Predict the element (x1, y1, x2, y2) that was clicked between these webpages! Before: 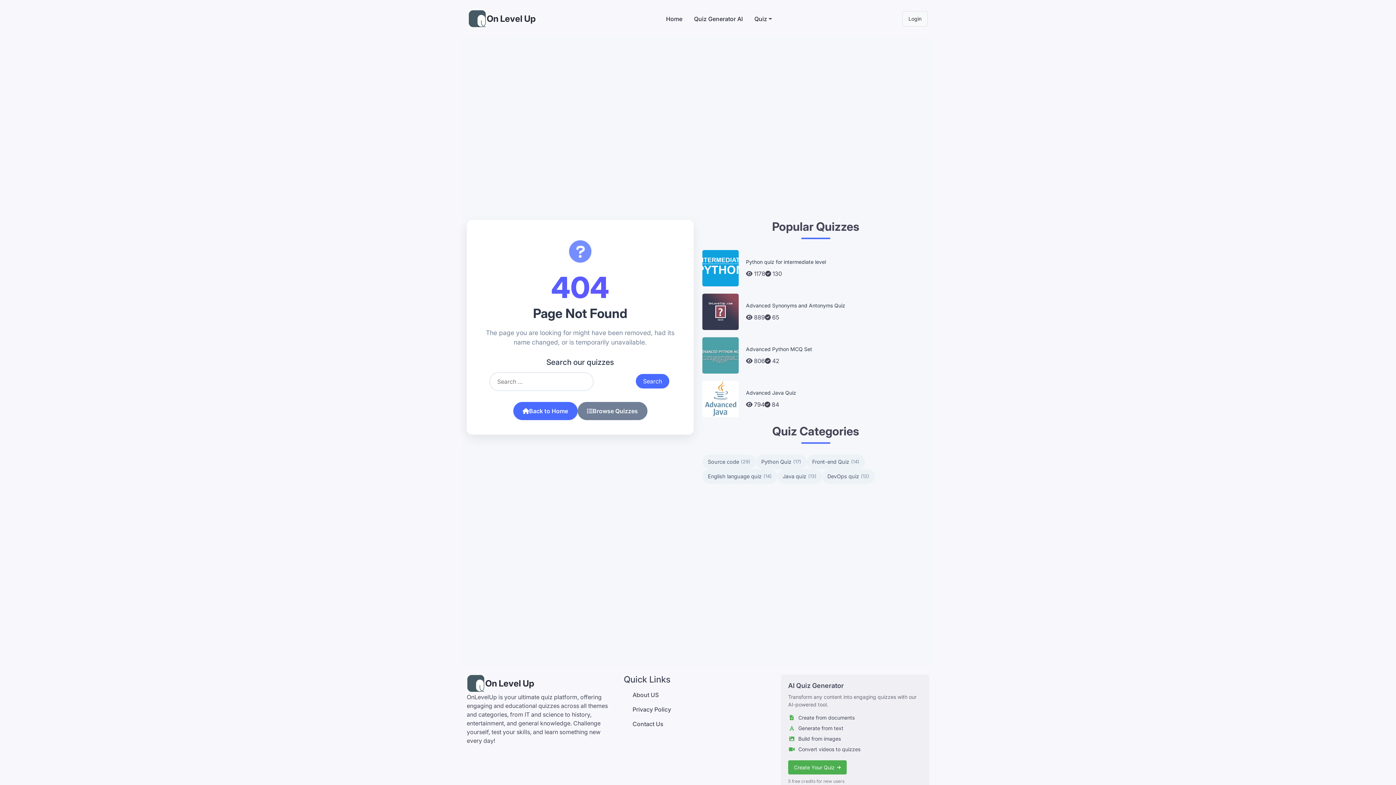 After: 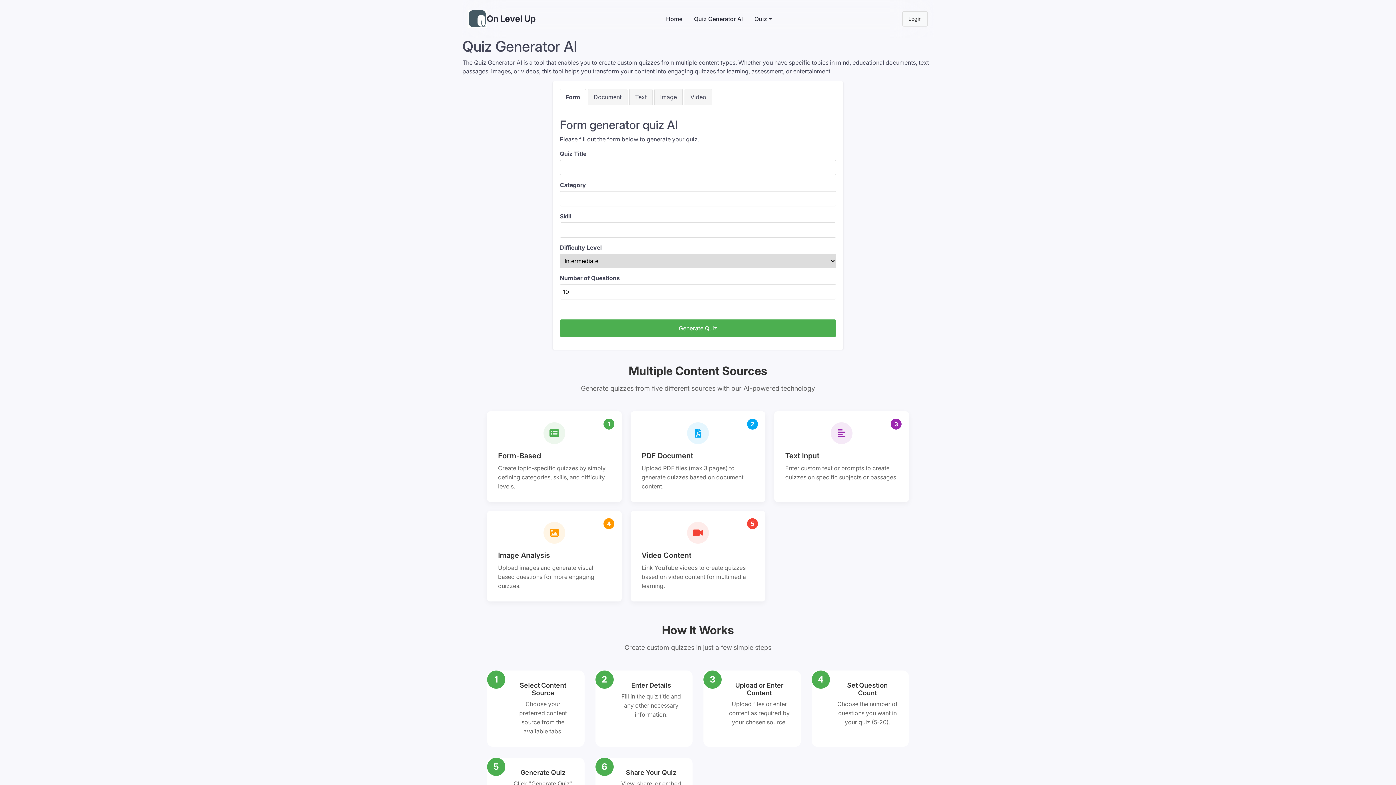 Action: label: Create Your Quiz bbox: (788, 760, 846, 774)